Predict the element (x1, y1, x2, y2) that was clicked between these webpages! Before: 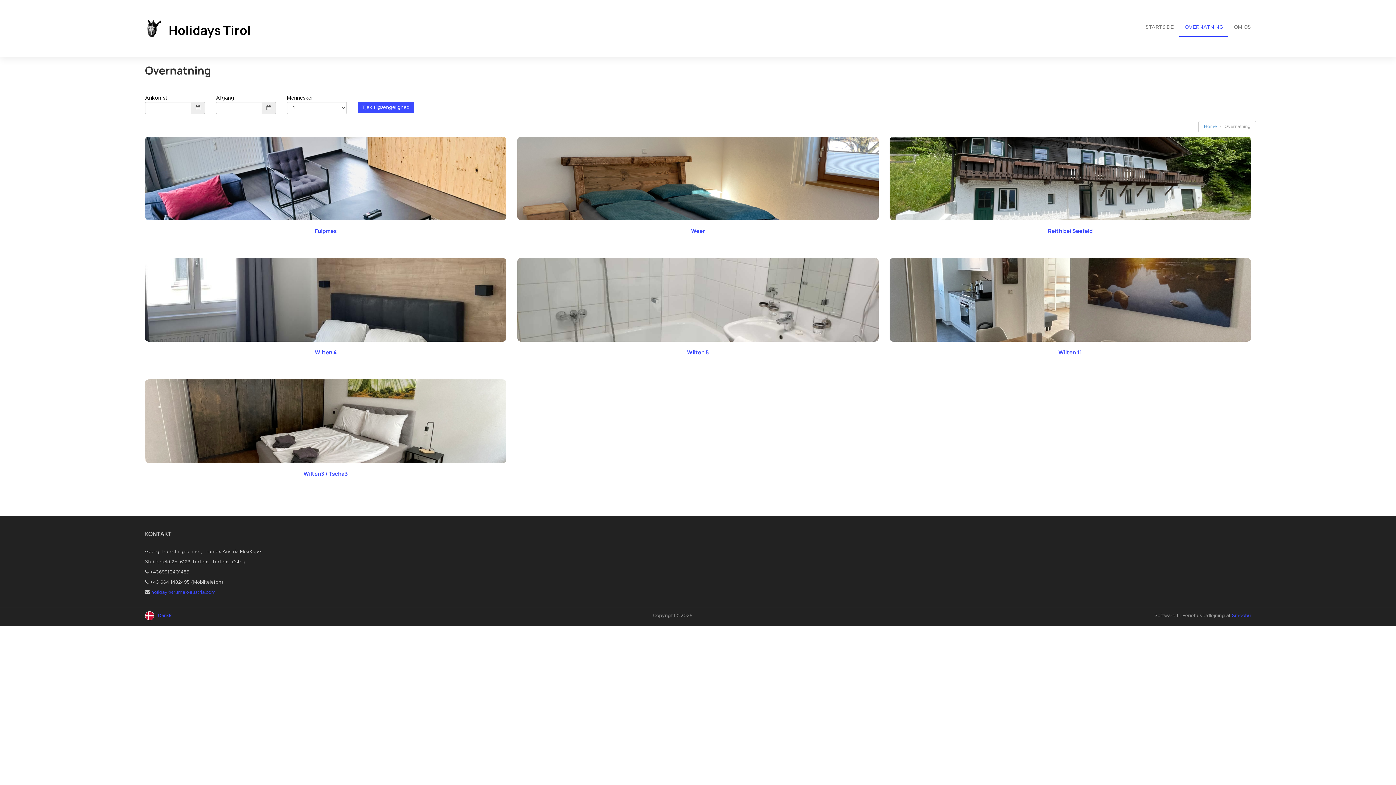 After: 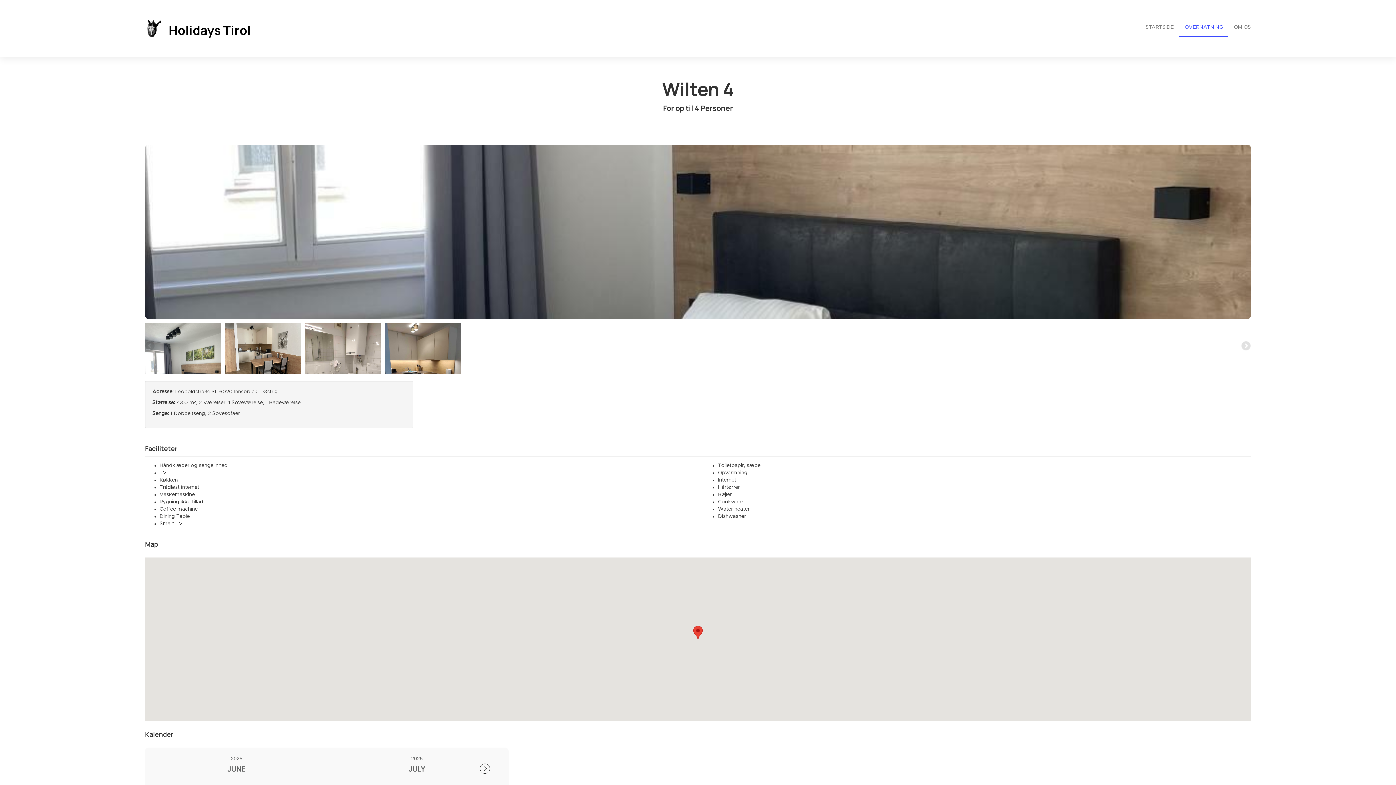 Action: bbox: (145, 258, 506, 341) label: Wilten 4

4 Personer
1 Soveværelse

DETALJER